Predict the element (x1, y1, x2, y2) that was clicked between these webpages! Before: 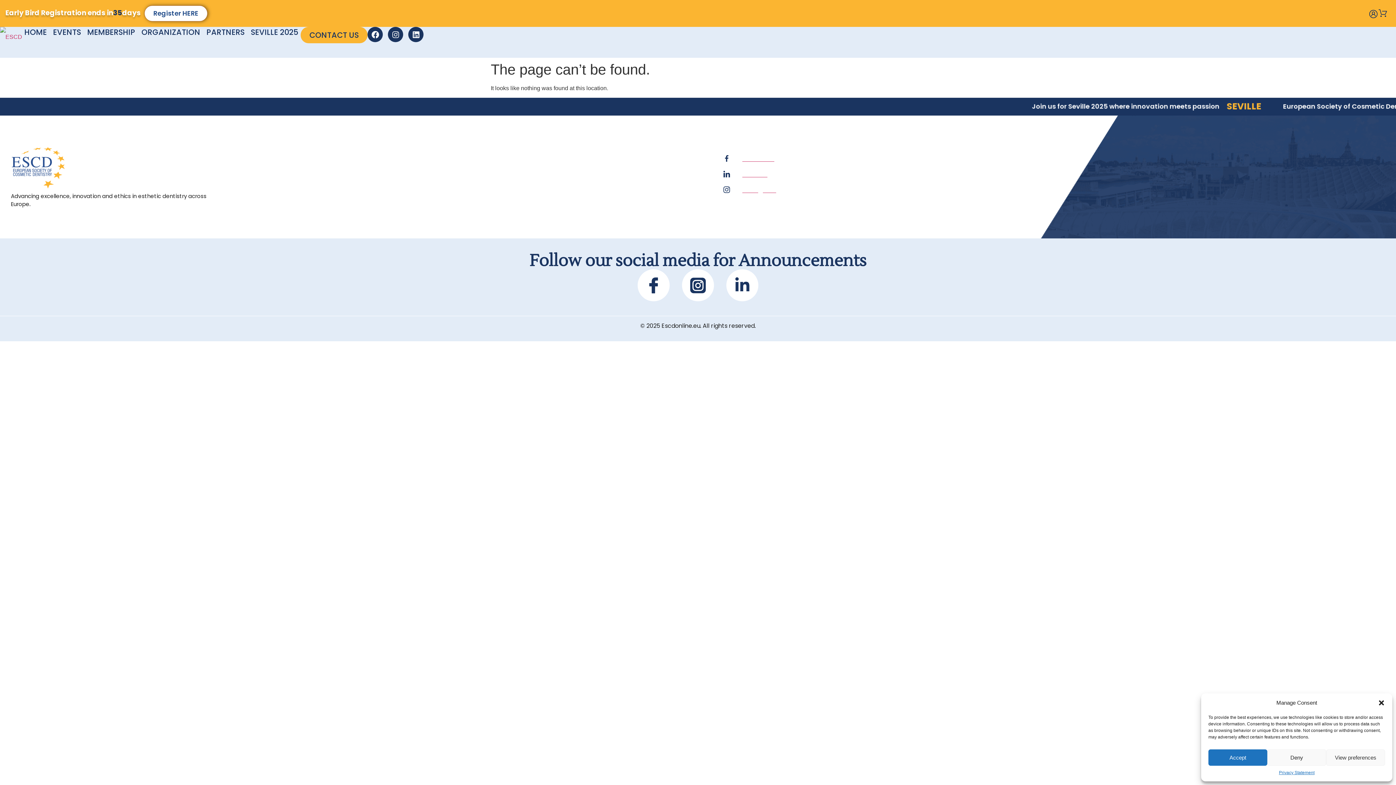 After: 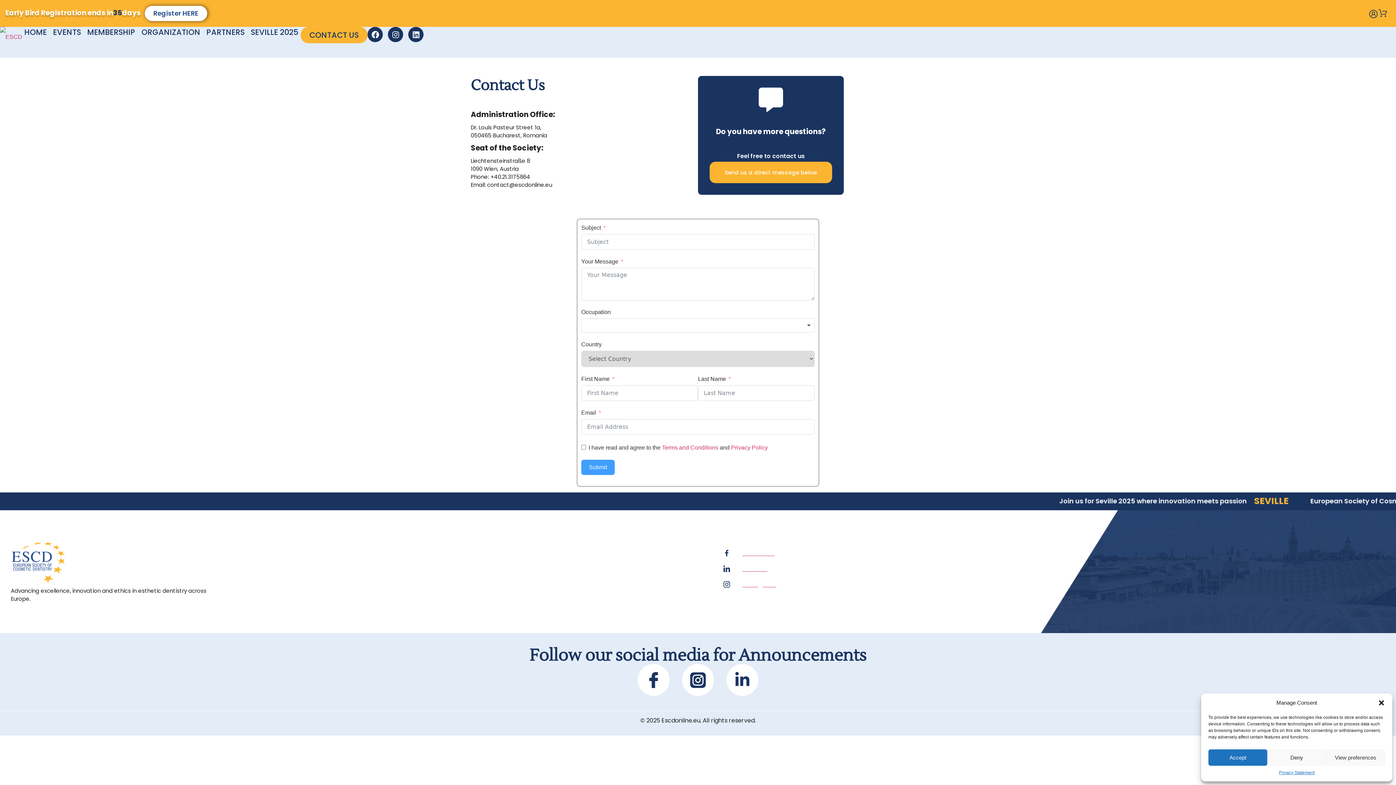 Action: bbox: (300, 26, 367, 43) label: CONTACT US